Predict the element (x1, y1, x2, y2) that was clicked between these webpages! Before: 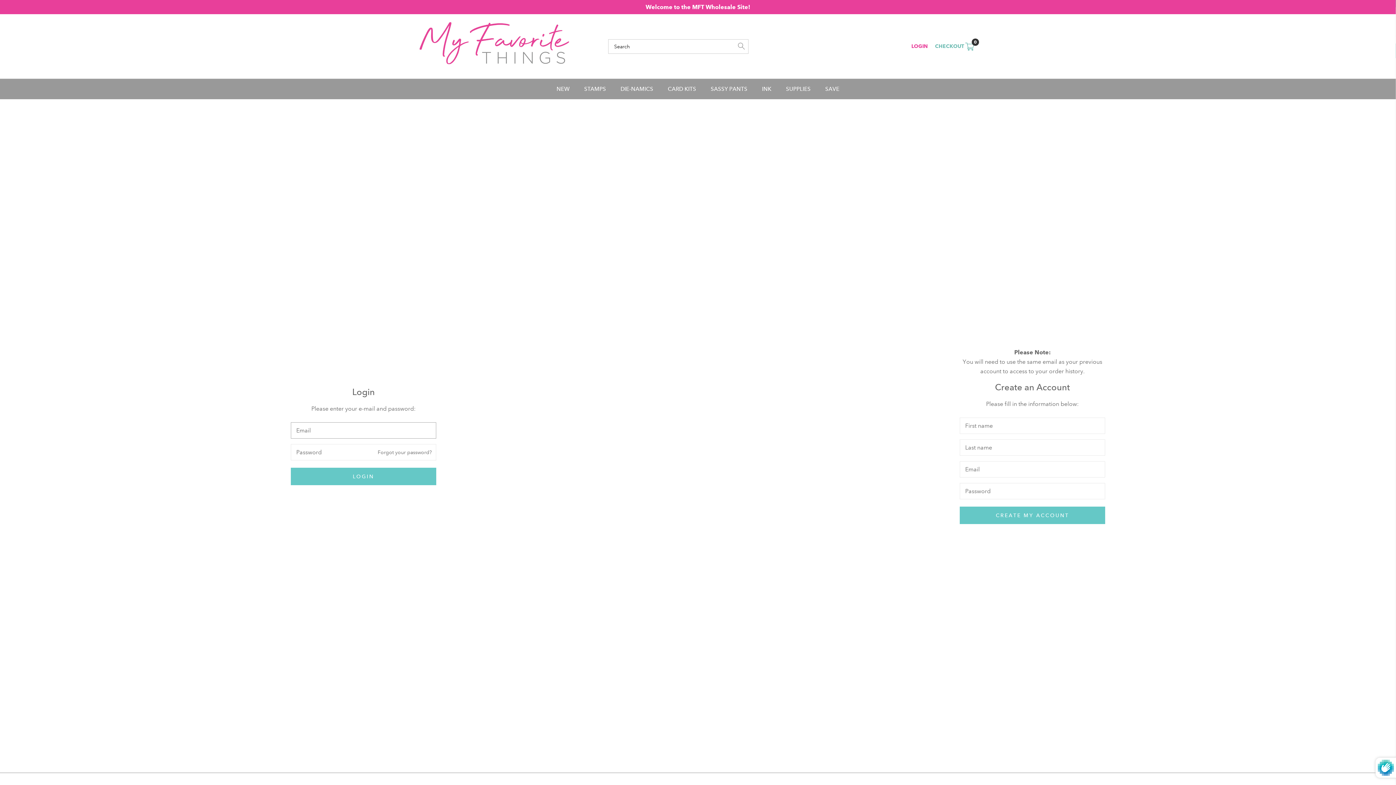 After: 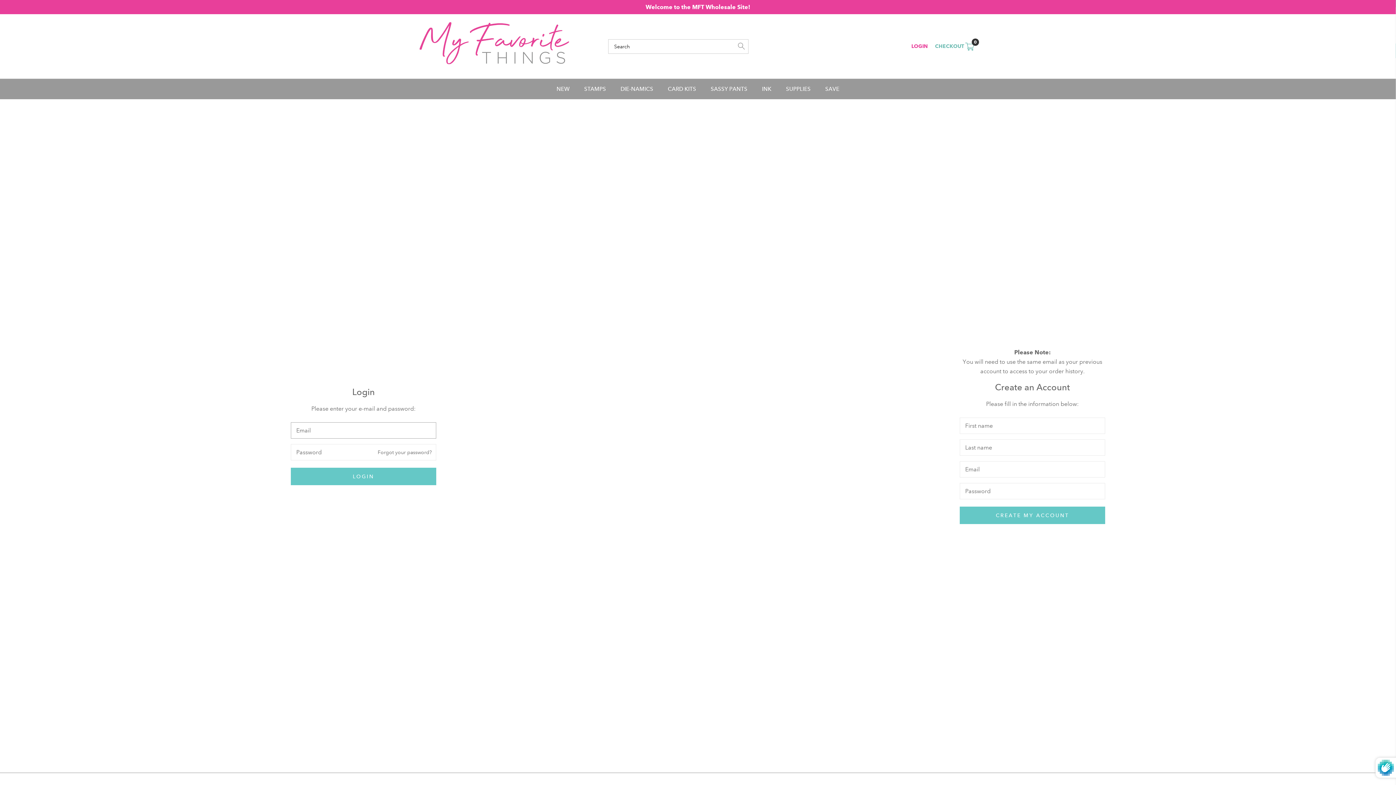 Action: label: INK bbox: (758, 82, 775, 96)